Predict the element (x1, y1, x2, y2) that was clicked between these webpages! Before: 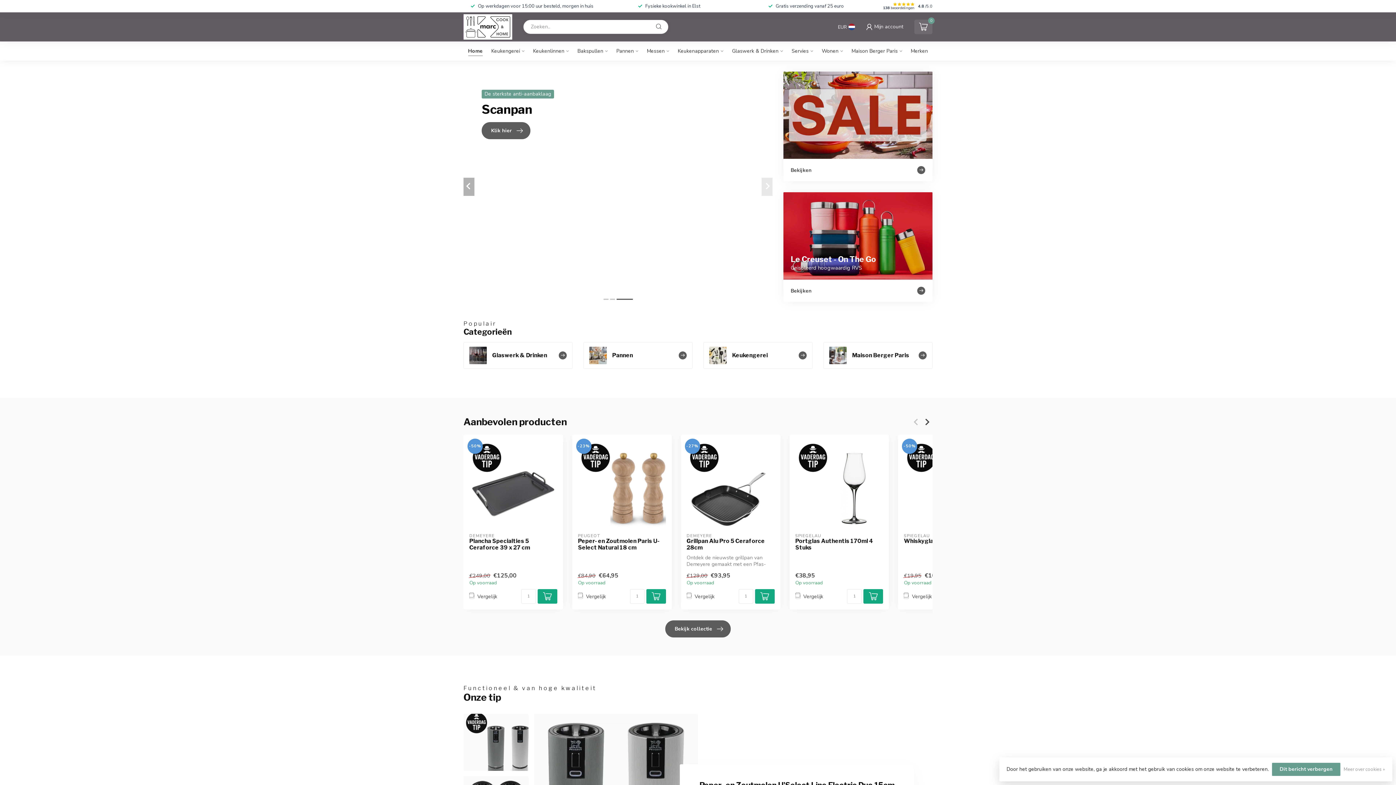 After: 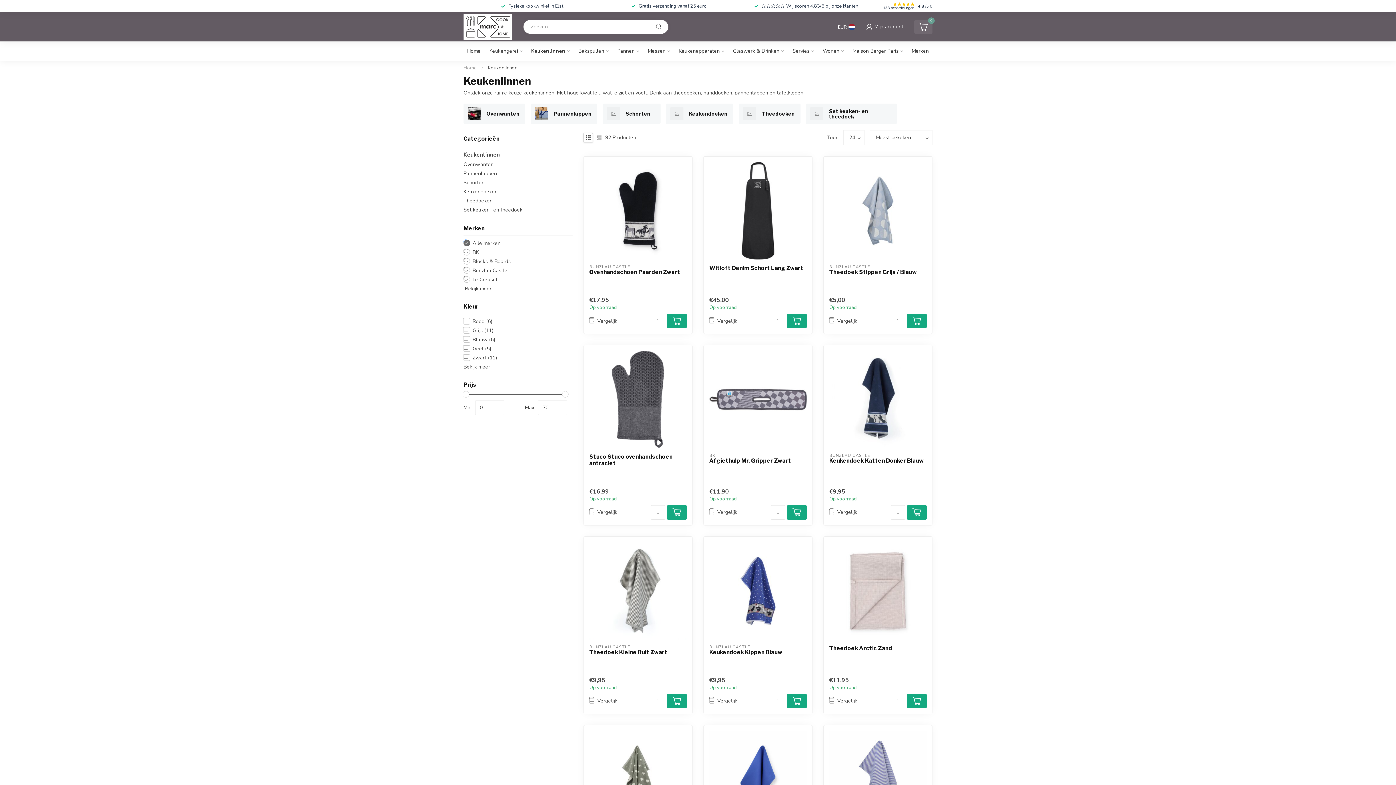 Action: label: Keukenlinnen bbox: (533, 41, 568, 60)